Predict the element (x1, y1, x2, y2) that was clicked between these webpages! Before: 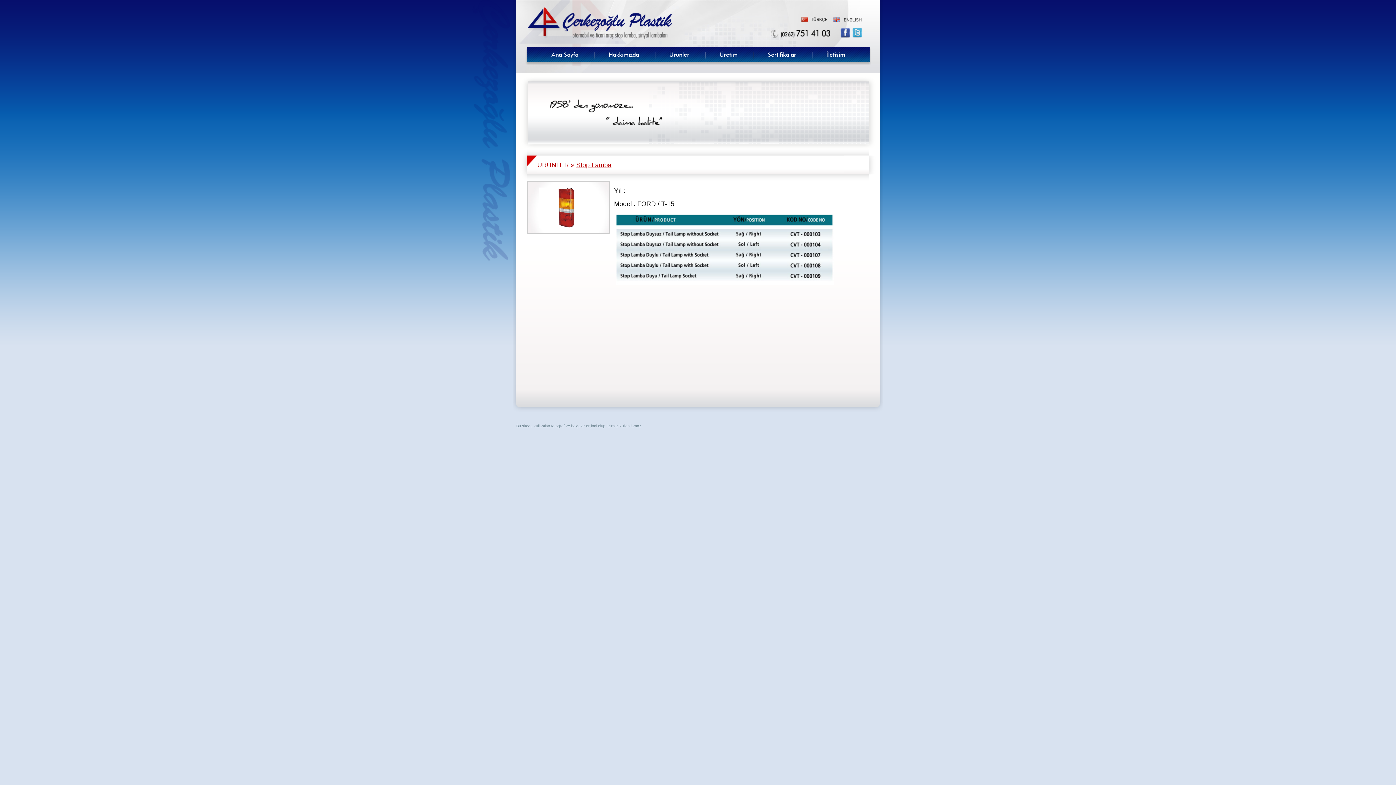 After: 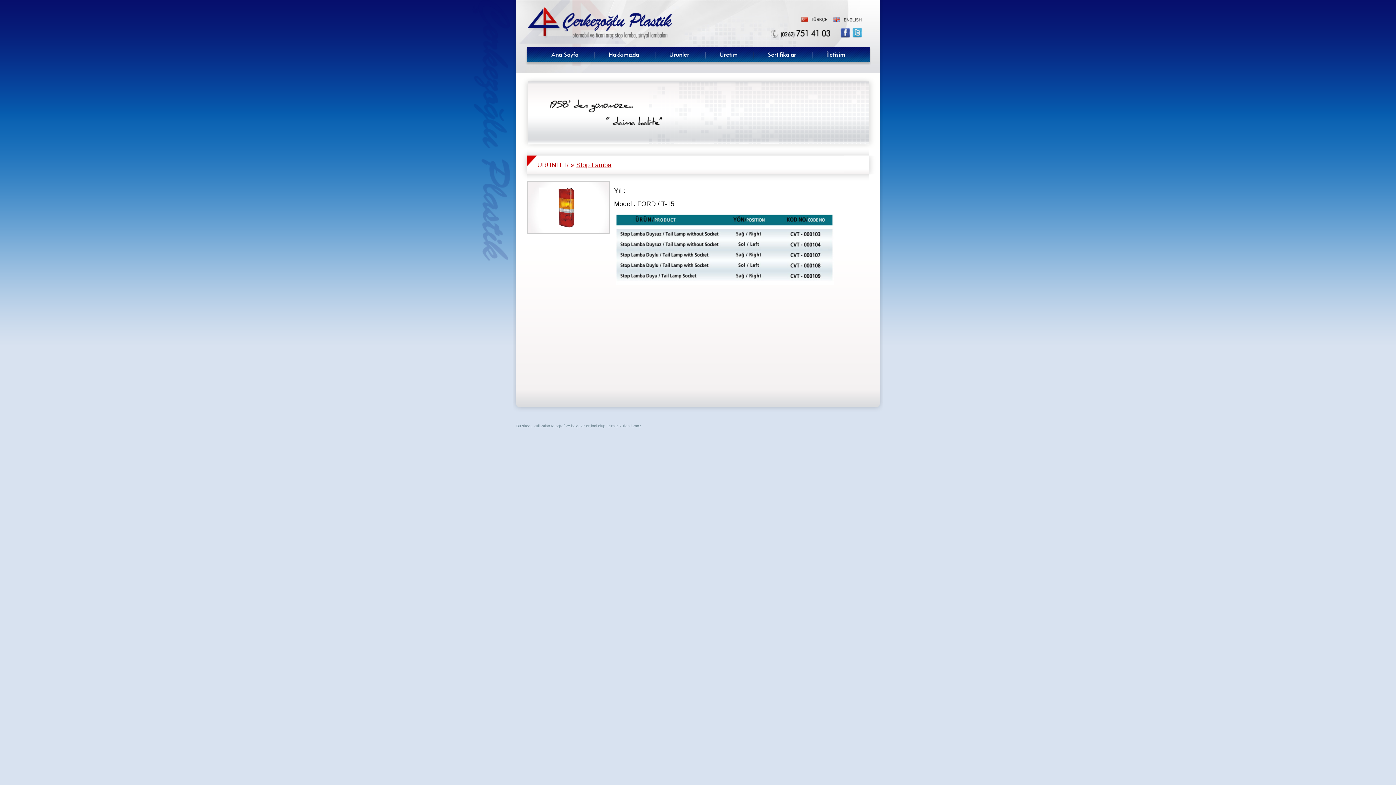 Action: bbox: (852, 33, 862, 38)